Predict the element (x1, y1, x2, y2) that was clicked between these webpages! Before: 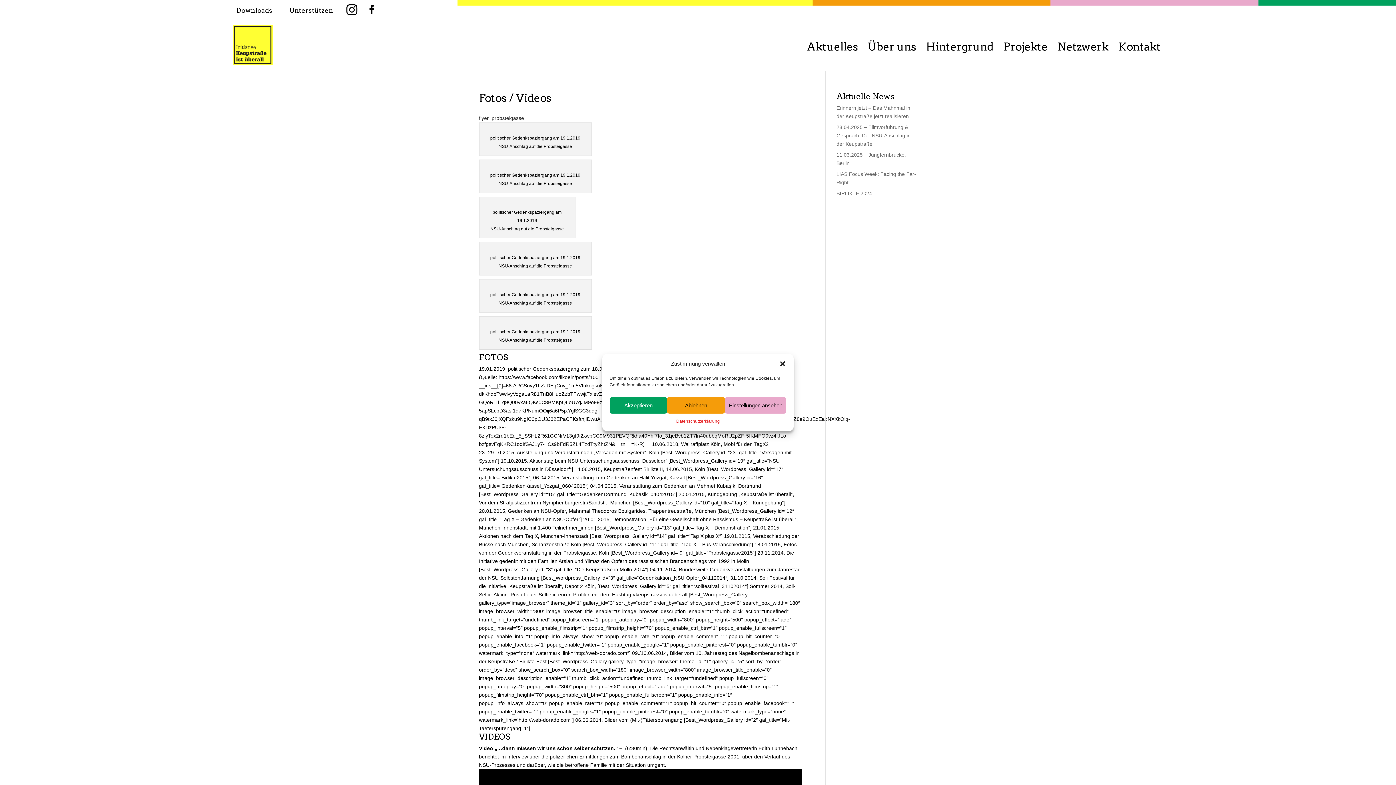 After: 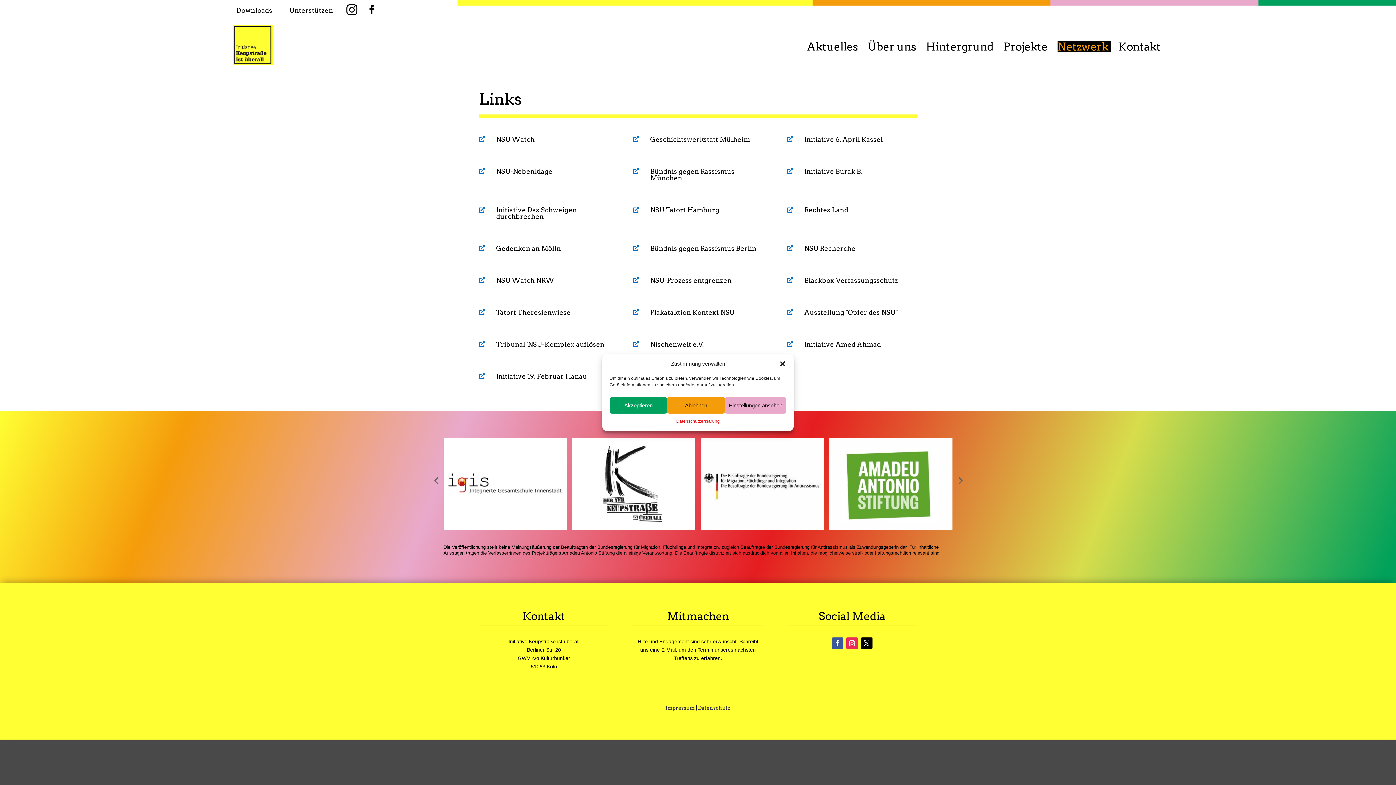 Action: label: Netzwerk bbox: (1057, 40, 1111, 51)